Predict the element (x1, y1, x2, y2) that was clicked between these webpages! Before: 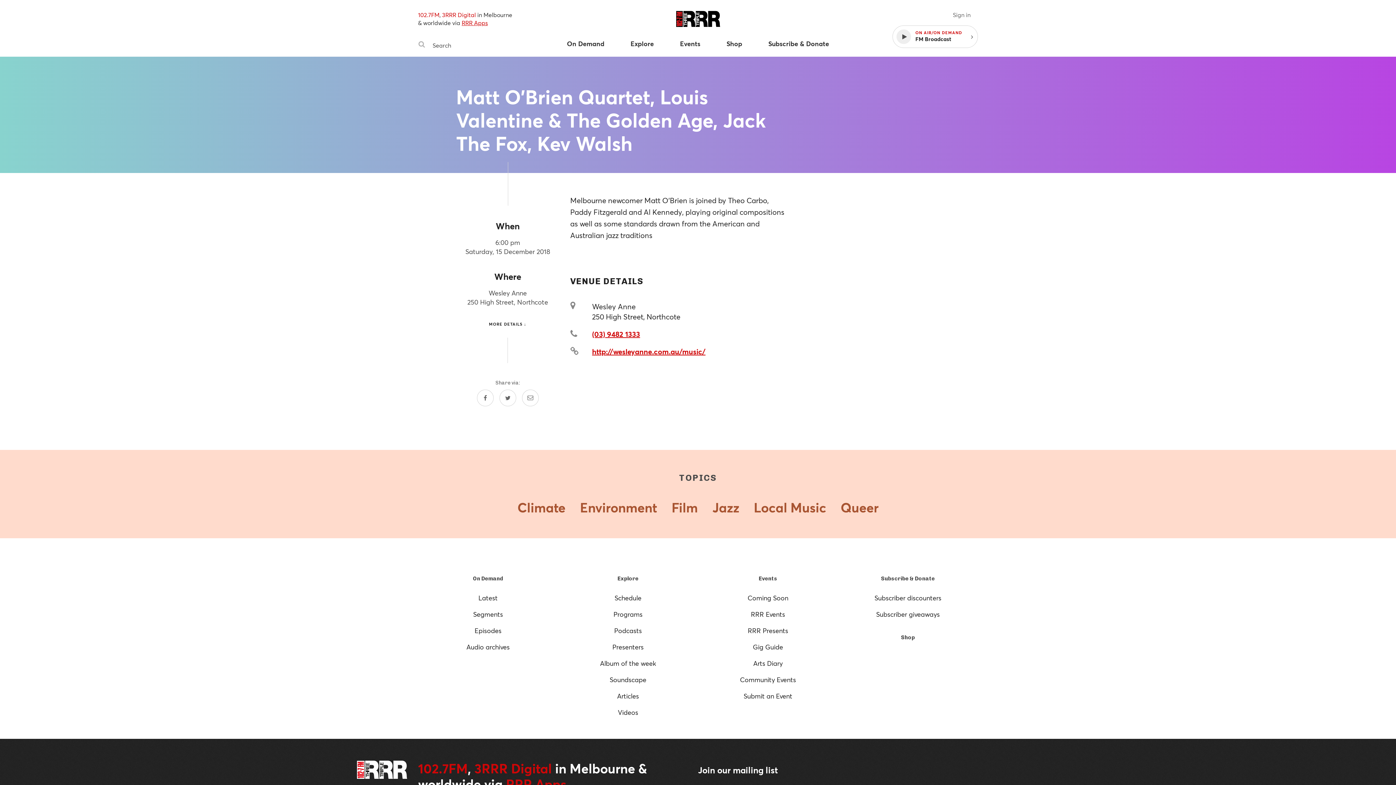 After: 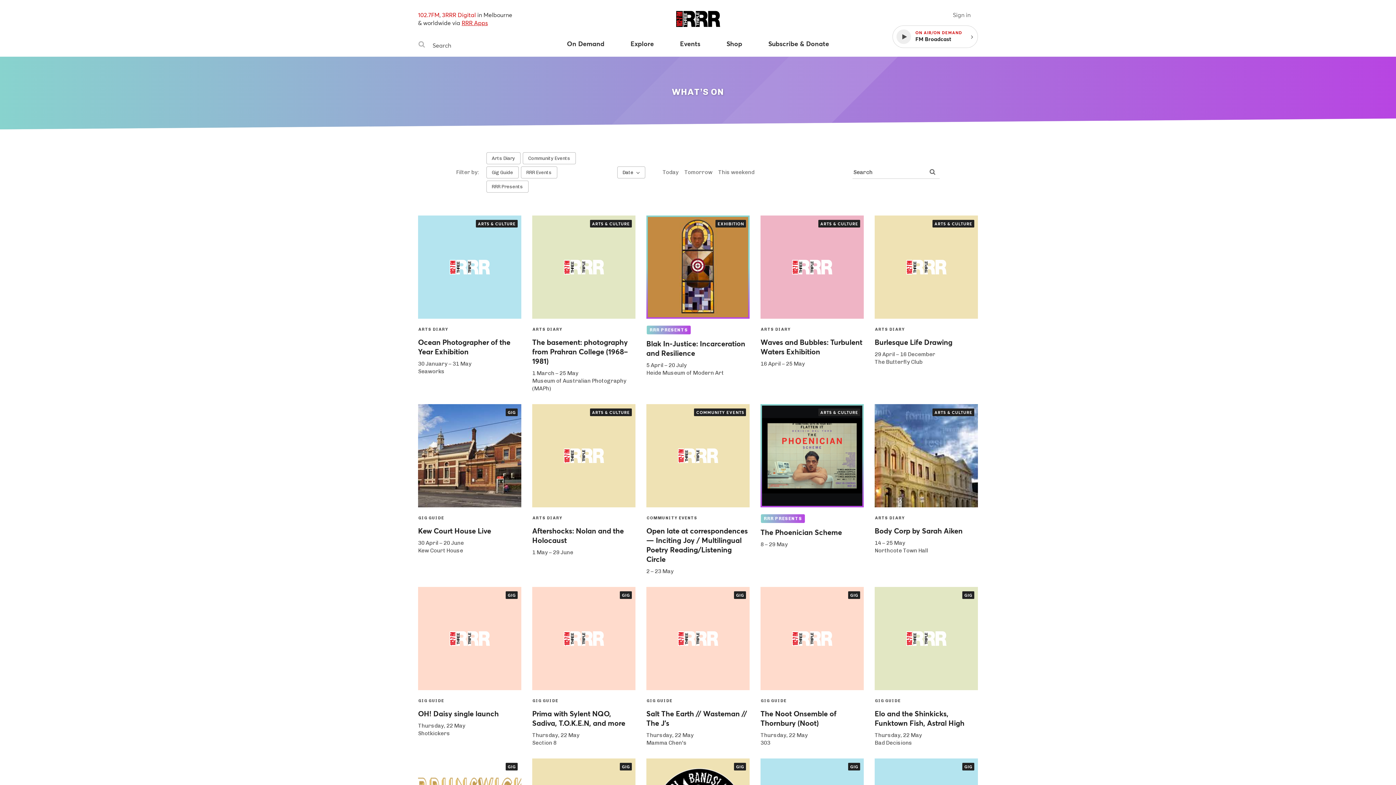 Action: bbox: (747, 593, 788, 602) label: Coming Soon